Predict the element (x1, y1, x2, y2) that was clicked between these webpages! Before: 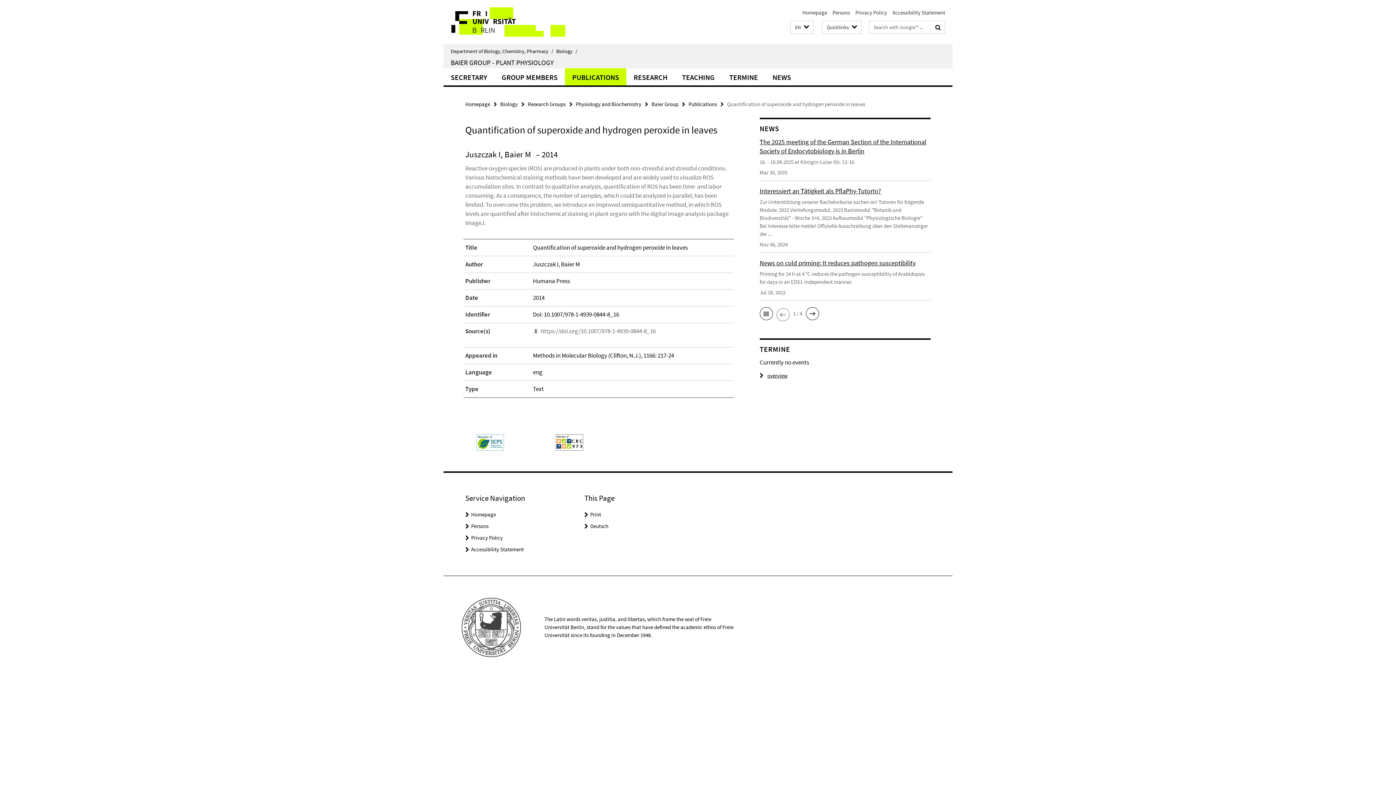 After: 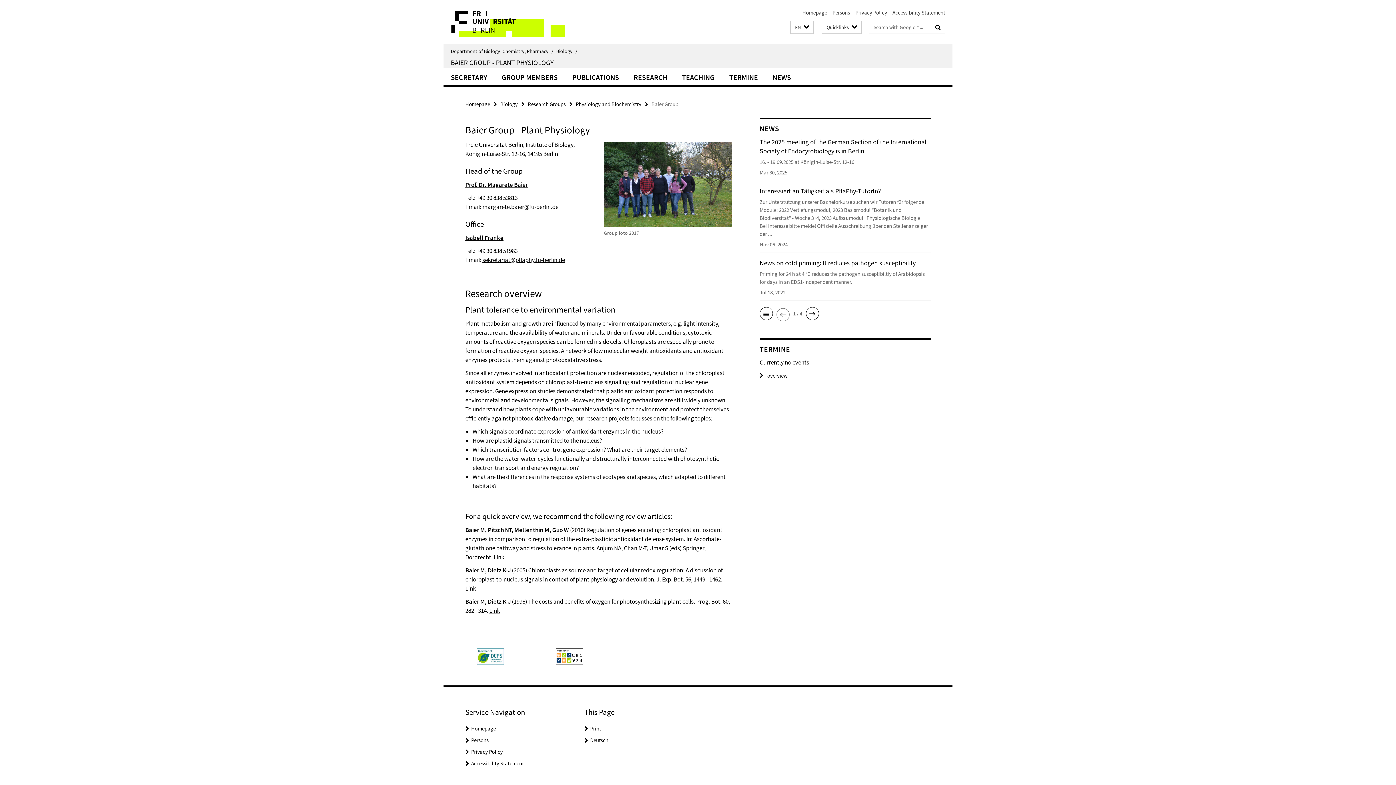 Action: label: Baier Group bbox: (651, 100, 678, 107)